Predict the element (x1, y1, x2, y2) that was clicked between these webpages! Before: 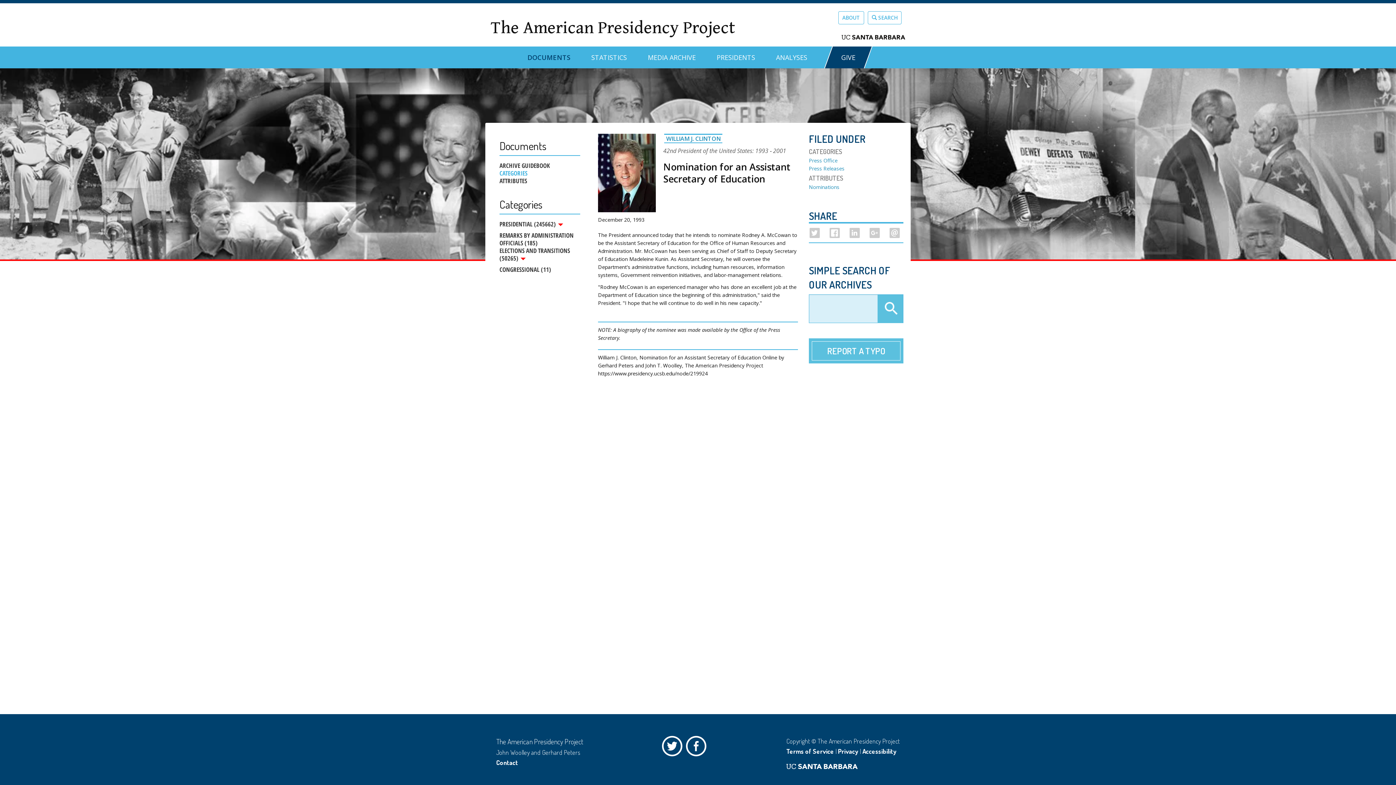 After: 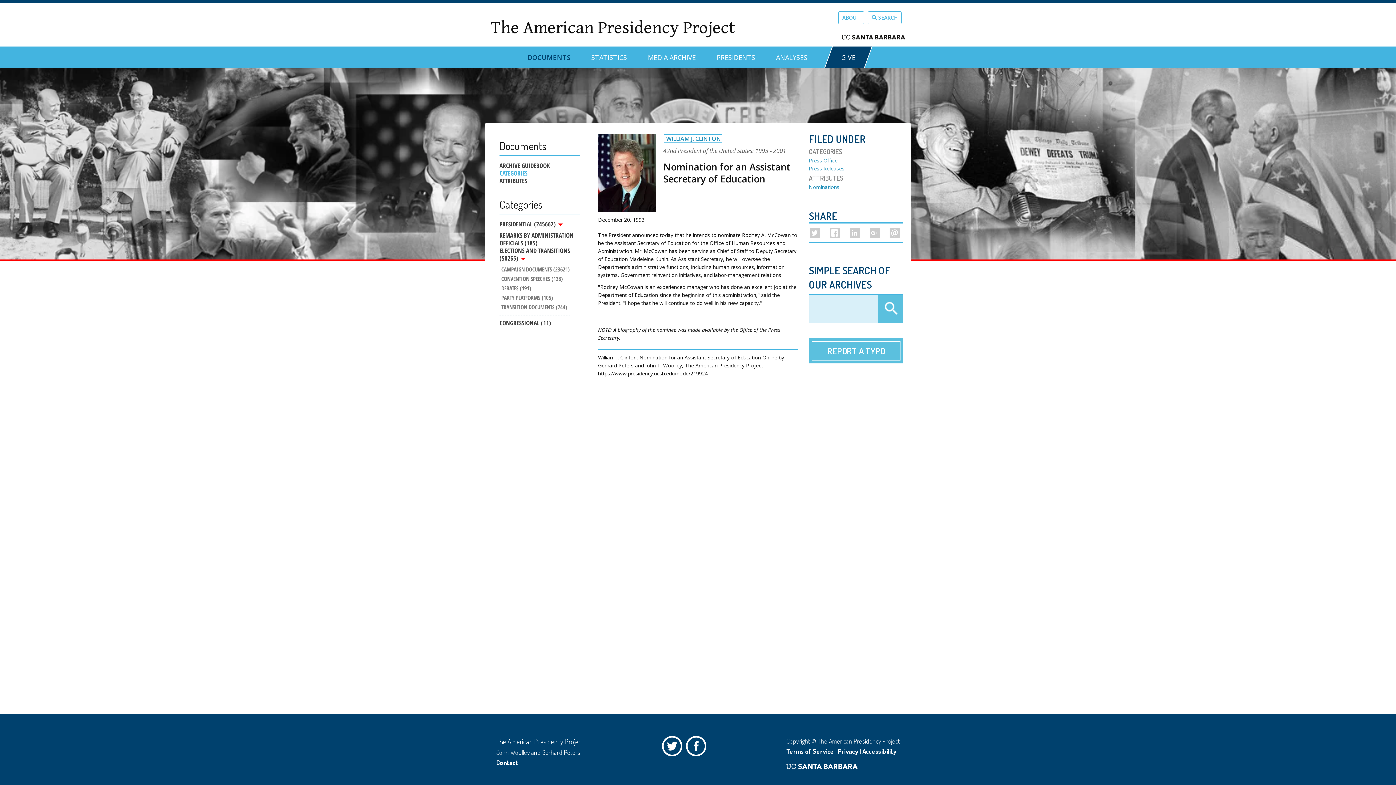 Action: bbox: (499, 246, 580, 262) label: ELECTIONS AND TRANSITIONS (50265) 